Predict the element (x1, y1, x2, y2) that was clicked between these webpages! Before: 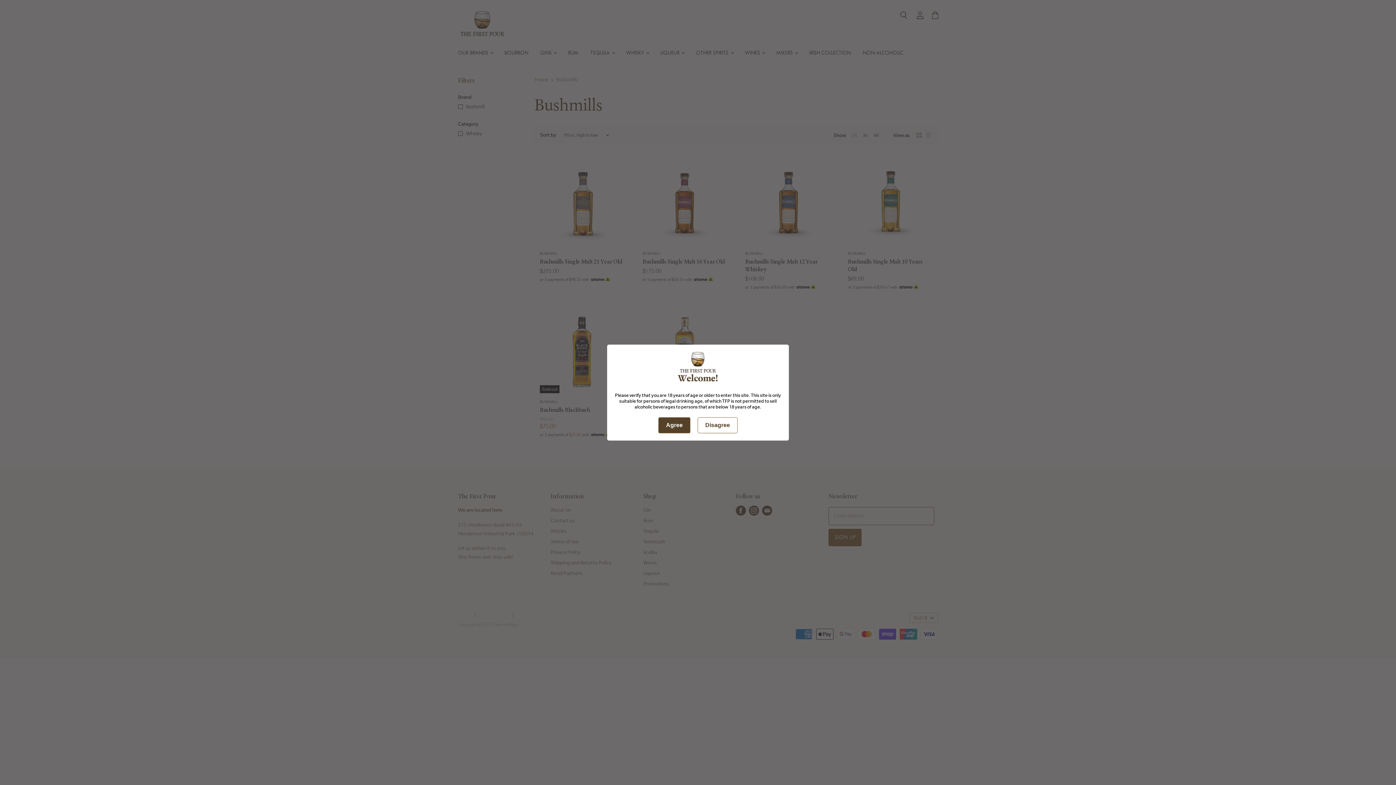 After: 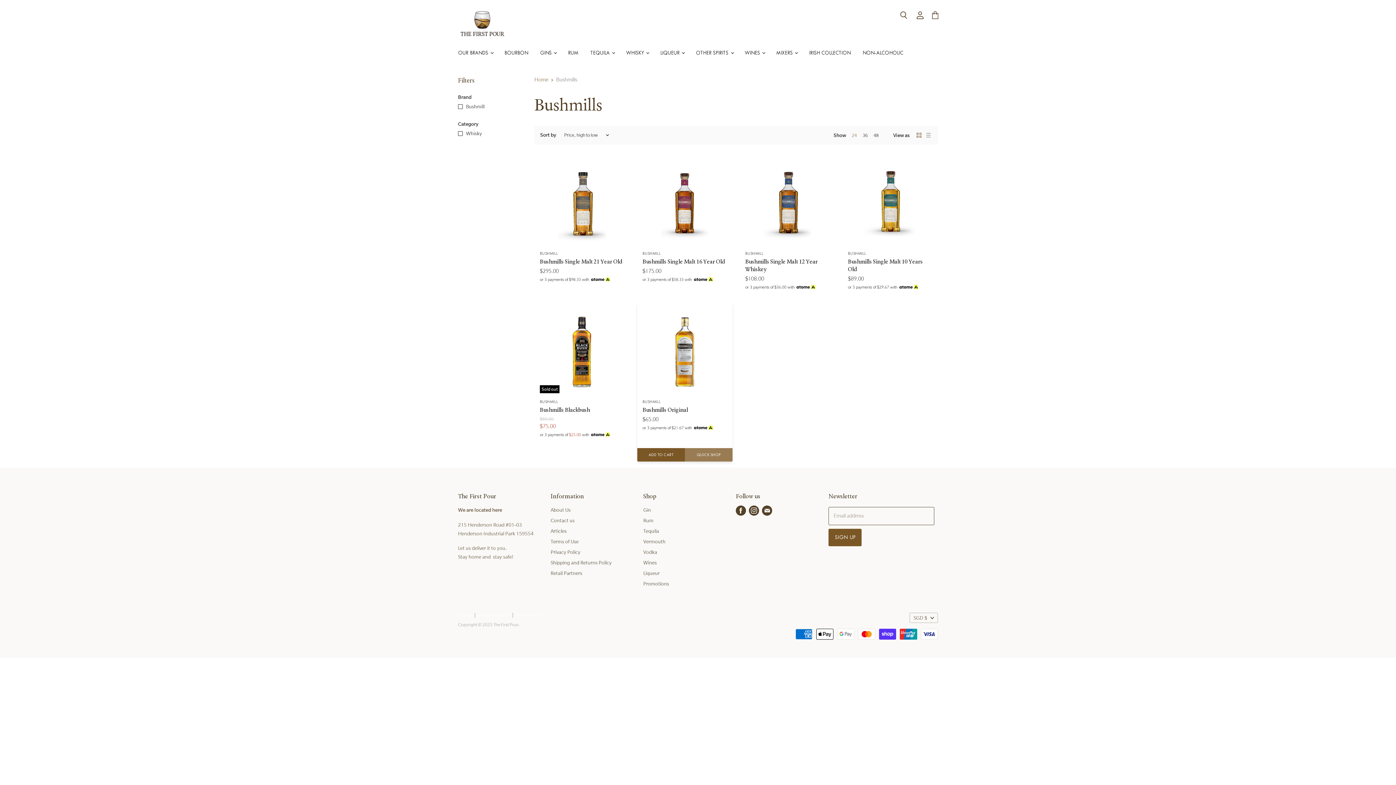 Action: bbox: (658, 417, 690, 433) label: Agree